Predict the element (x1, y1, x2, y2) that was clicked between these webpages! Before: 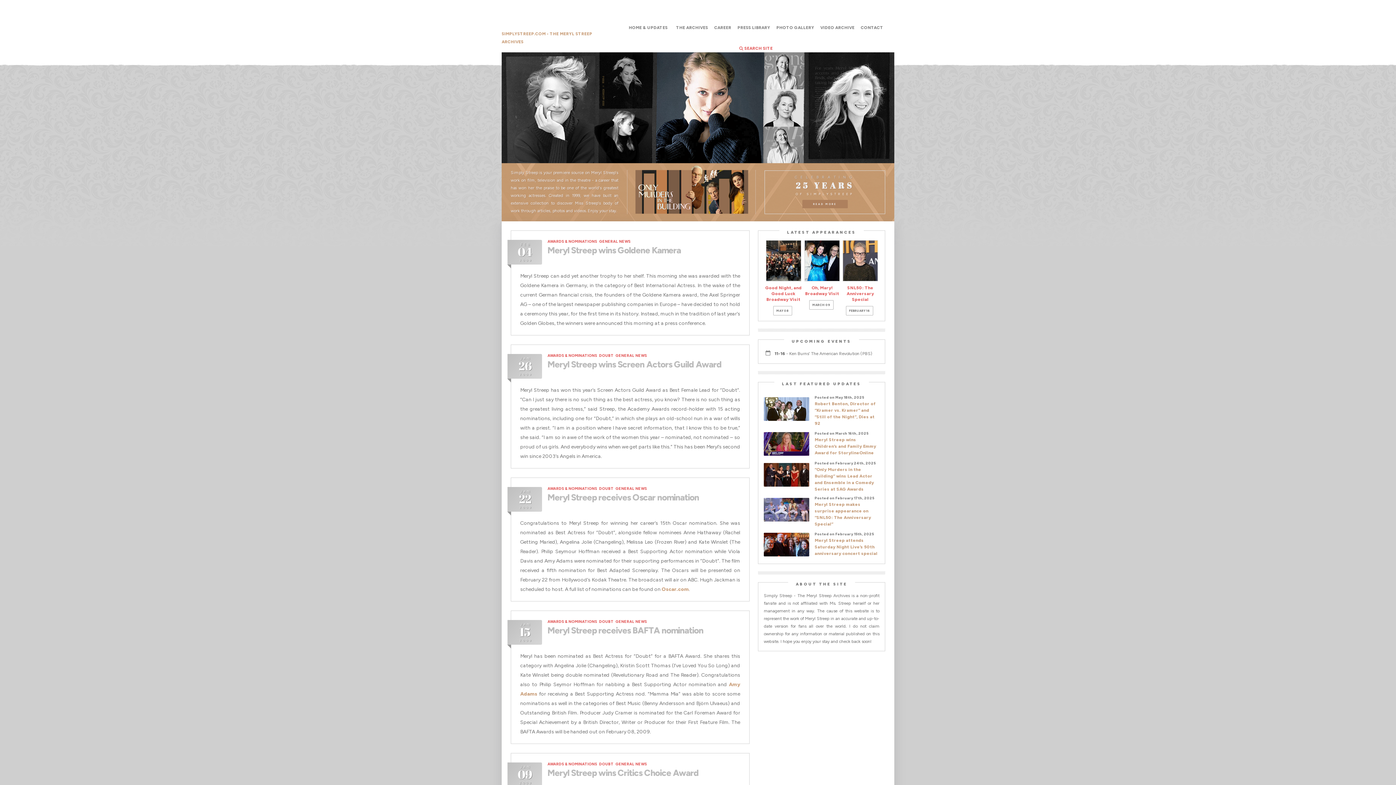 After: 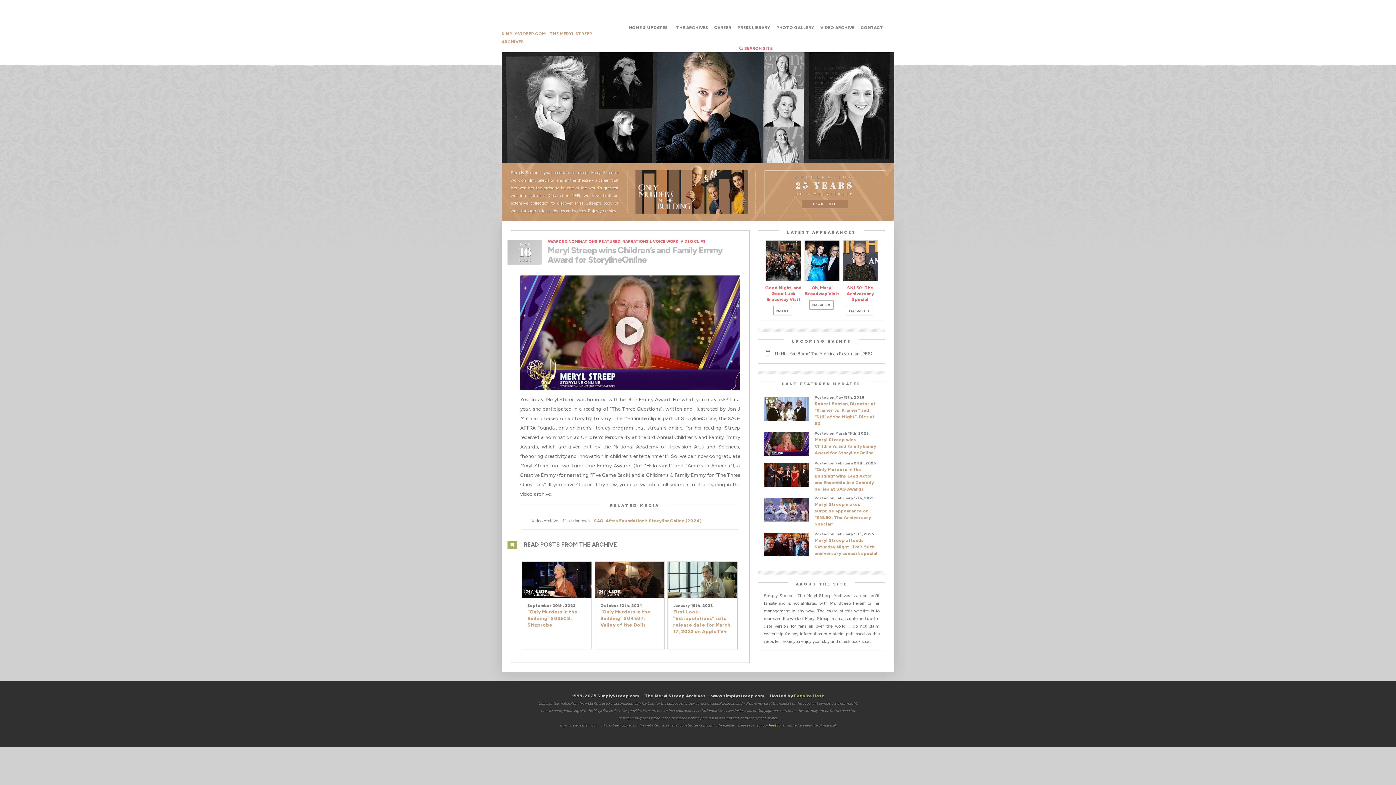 Action: label: Meryl Streep wins Children’s and Family Emmy Award for StorylineOnline bbox: (814, 437, 876, 455)